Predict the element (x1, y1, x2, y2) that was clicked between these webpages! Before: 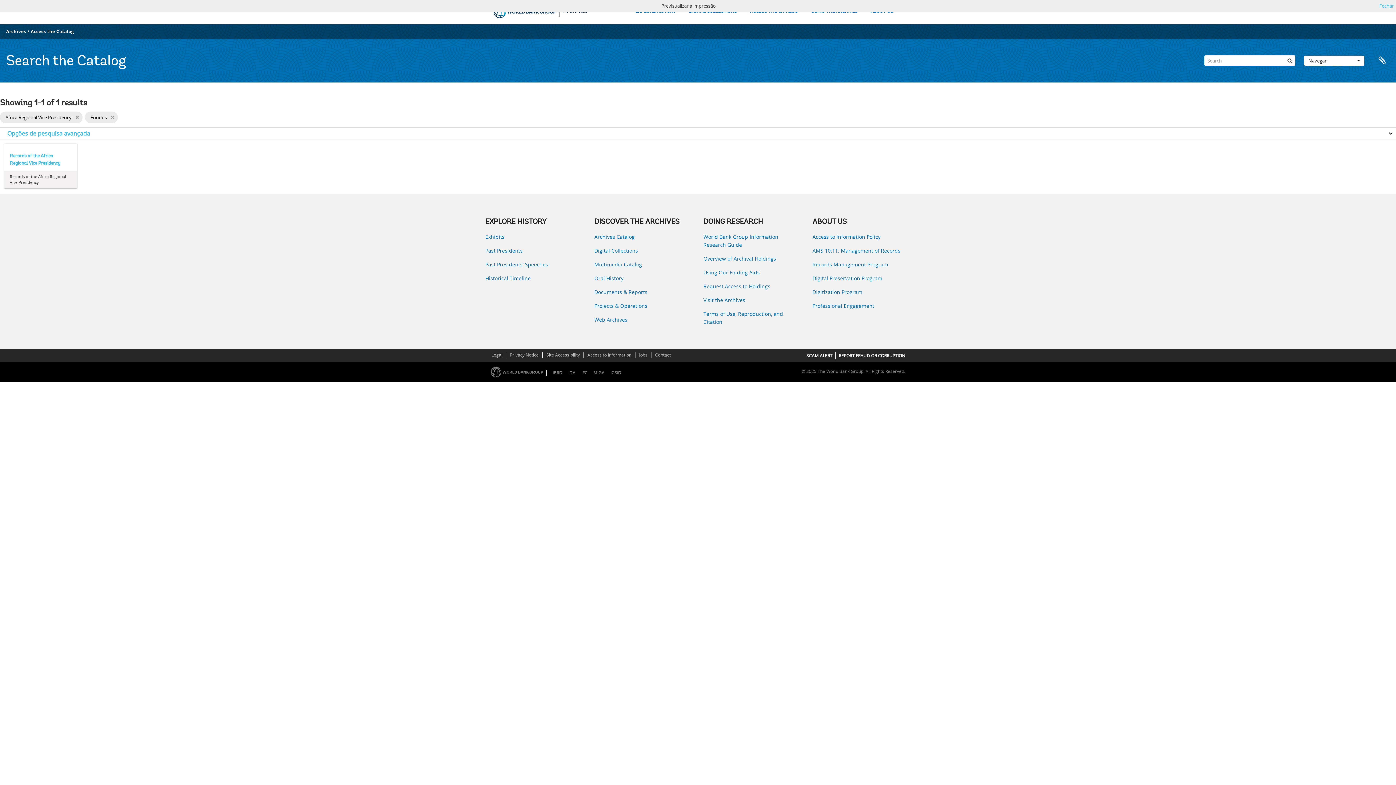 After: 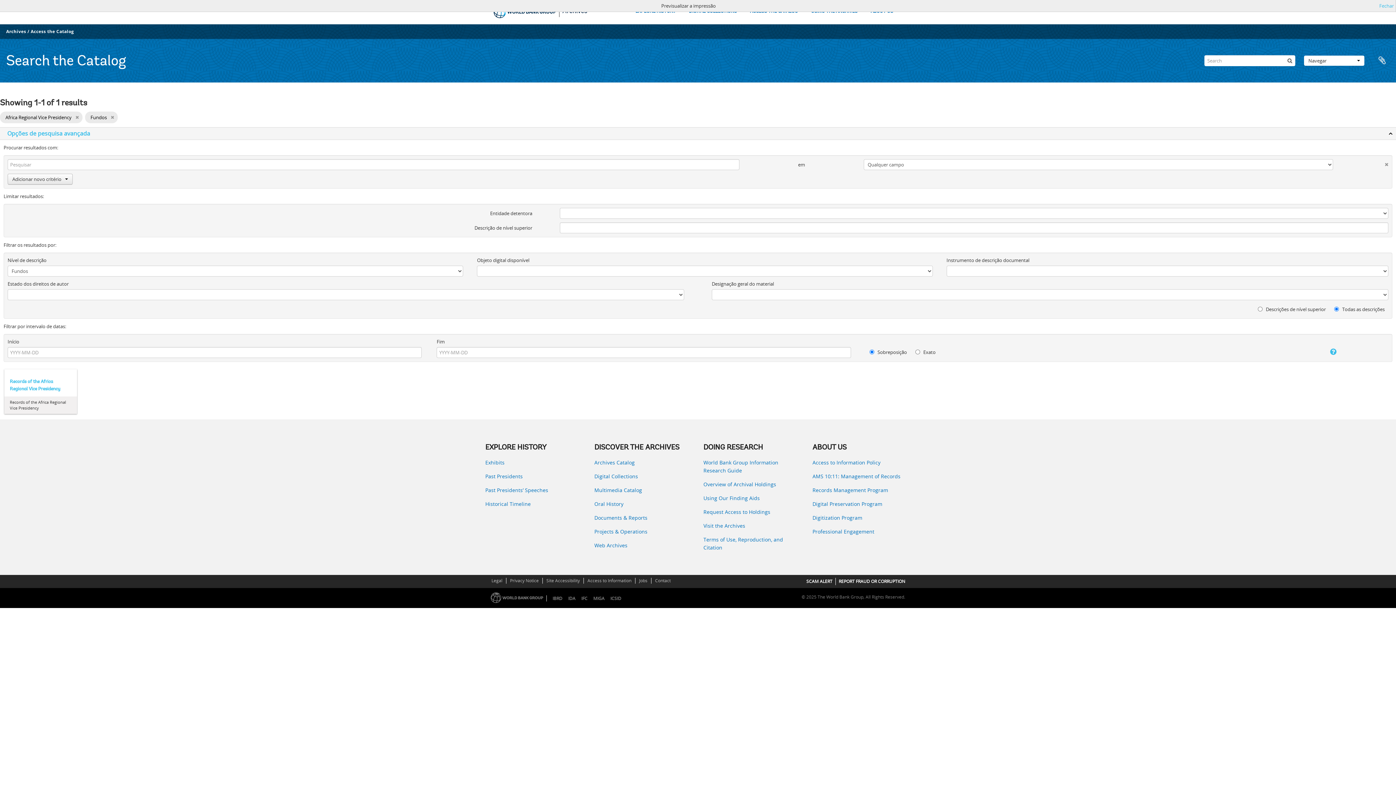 Action: bbox: (0, 127, 1396, 140) label: Opções de pesquisa avançada